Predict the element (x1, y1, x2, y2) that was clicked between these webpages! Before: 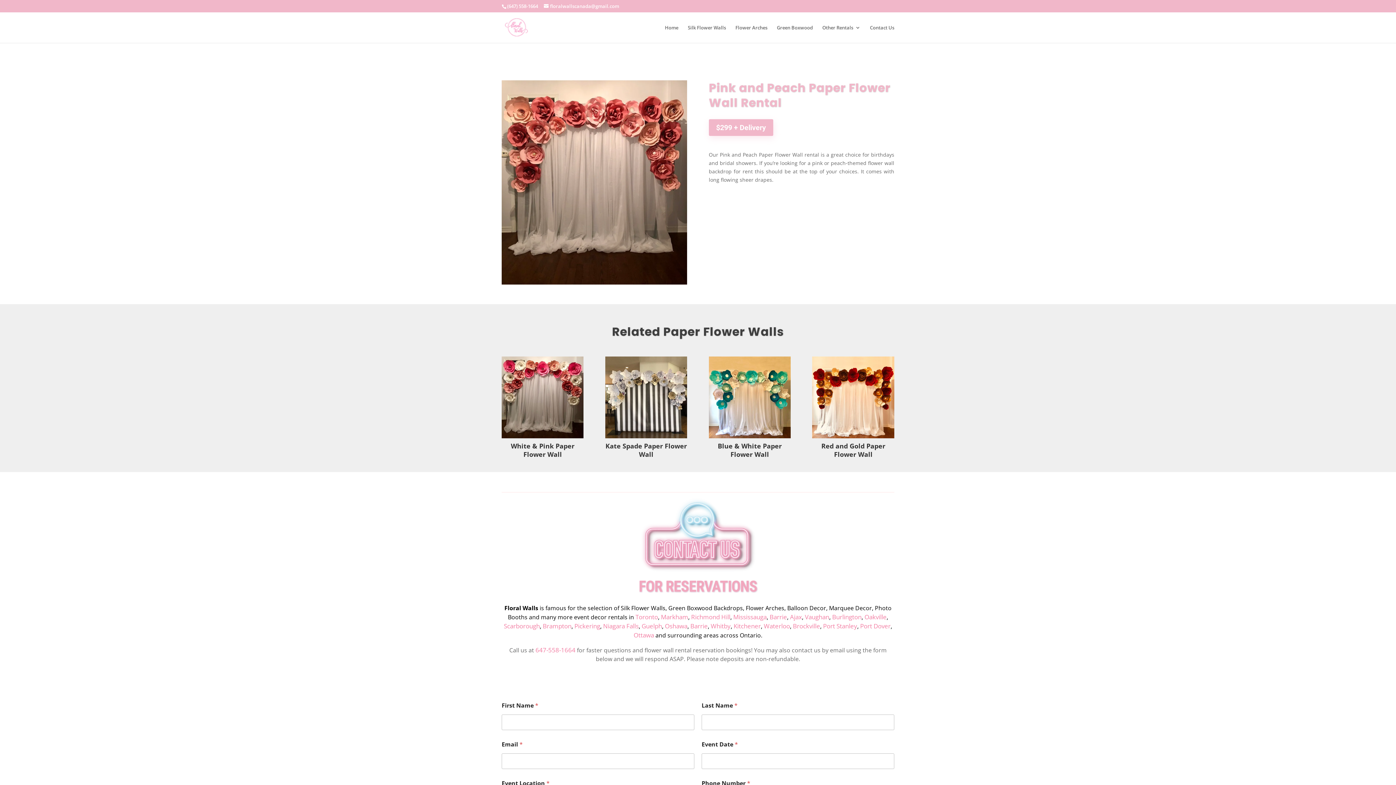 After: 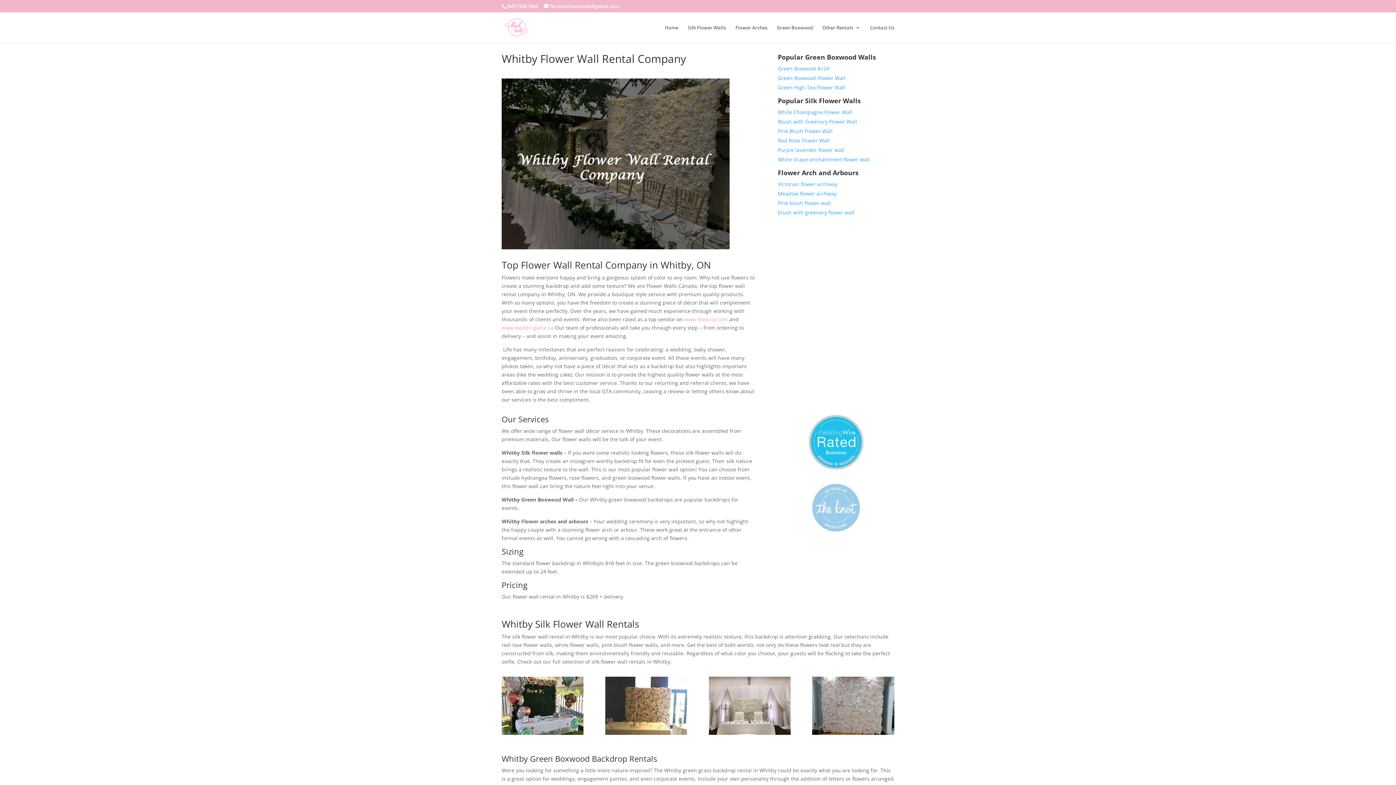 Action: bbox: (710, 622, 730, 630) label: Whitby